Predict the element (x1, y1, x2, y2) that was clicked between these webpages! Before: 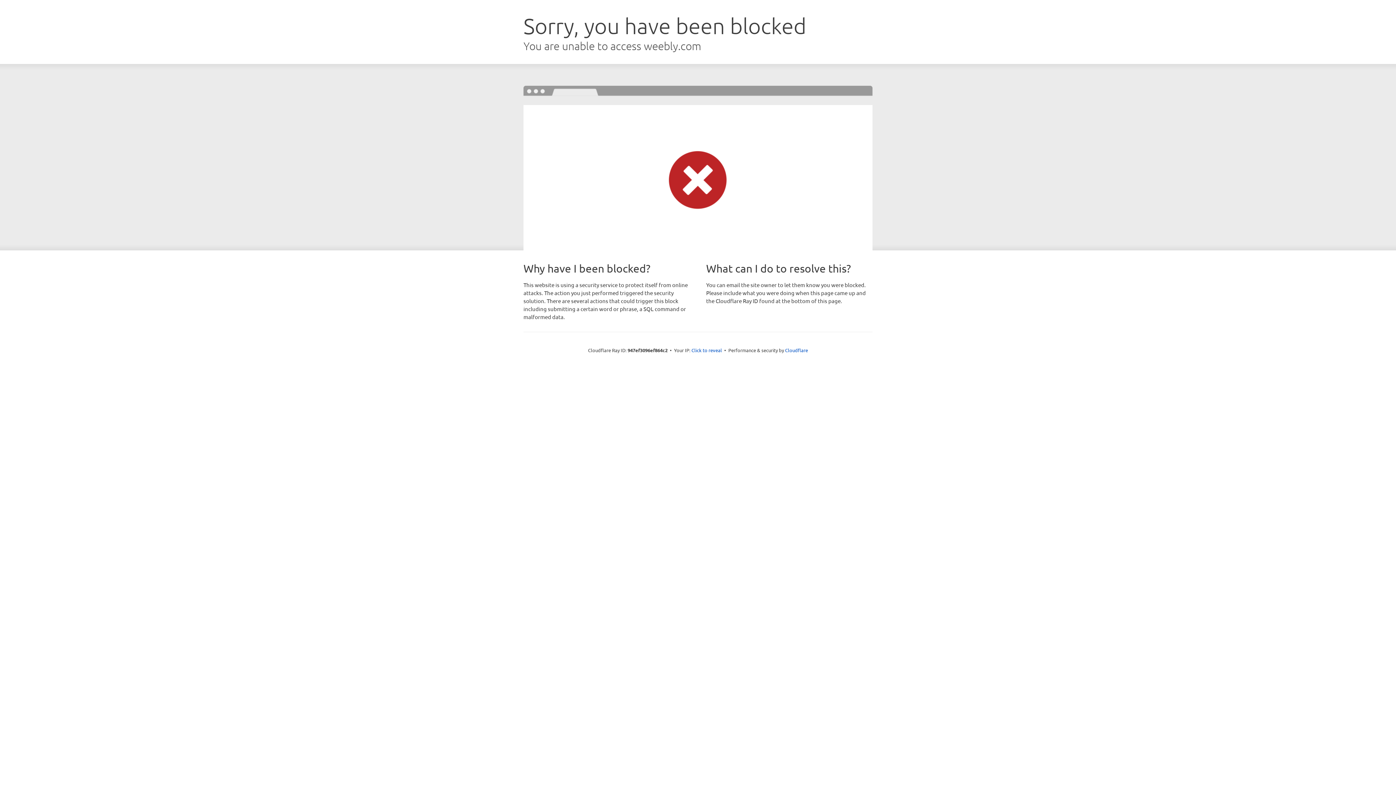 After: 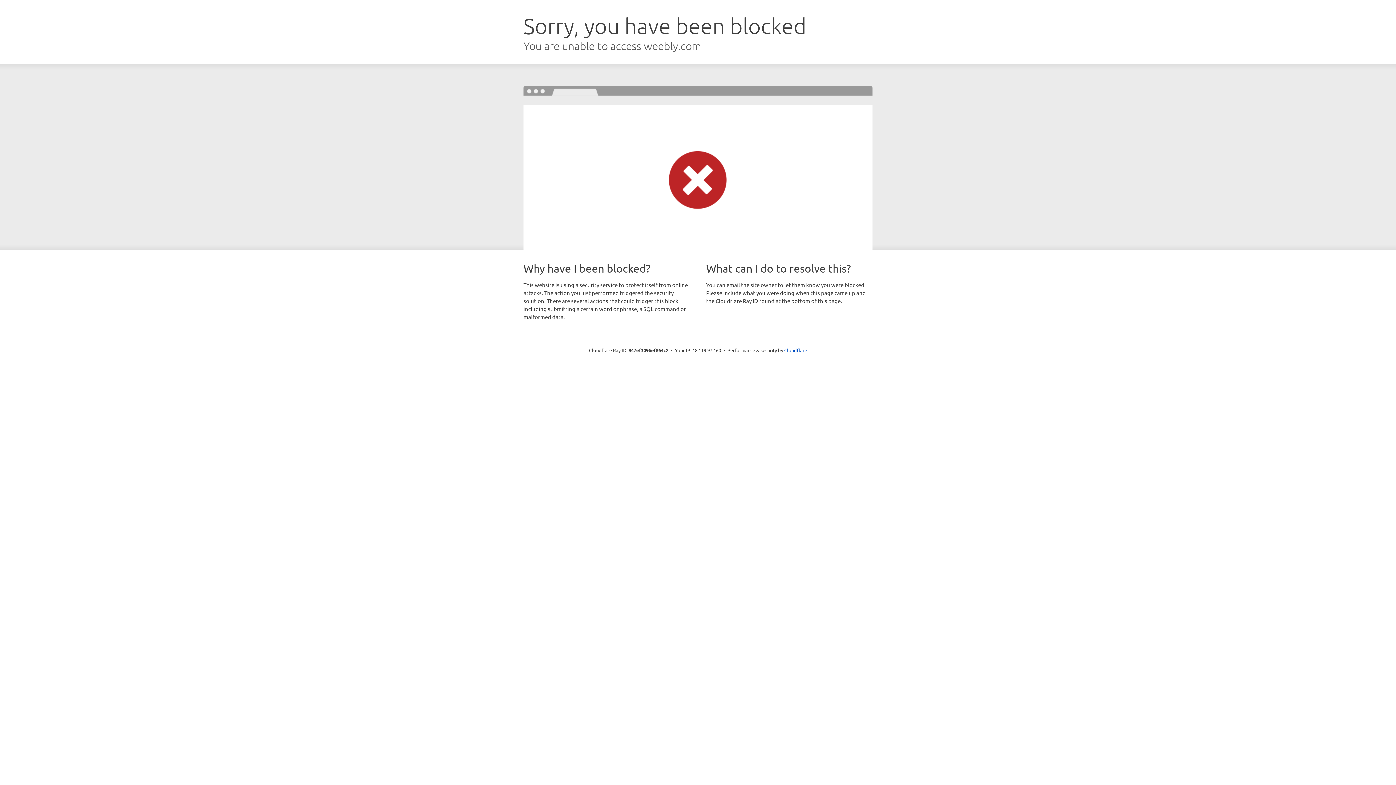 Action: label: Click to reveal bbox: (691, 346, 722, 353)